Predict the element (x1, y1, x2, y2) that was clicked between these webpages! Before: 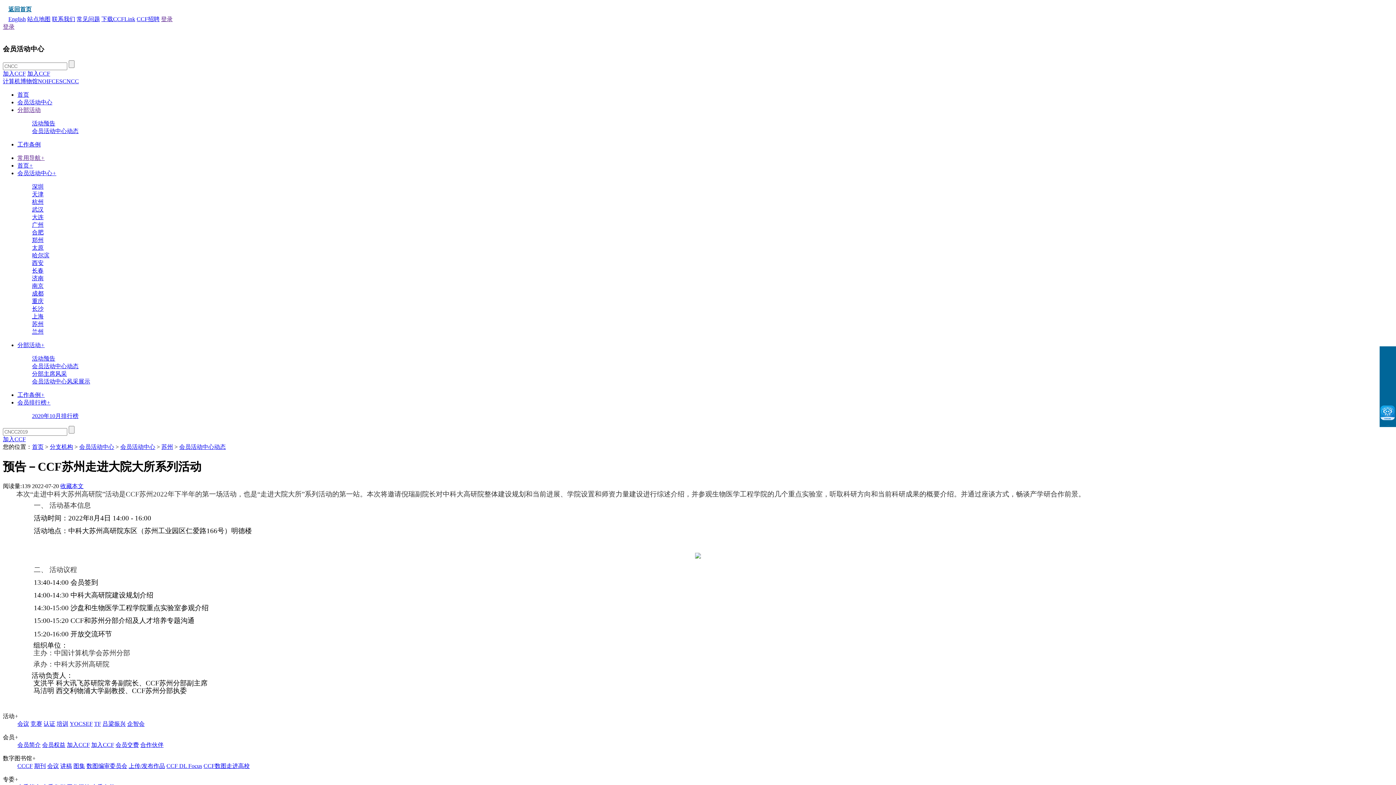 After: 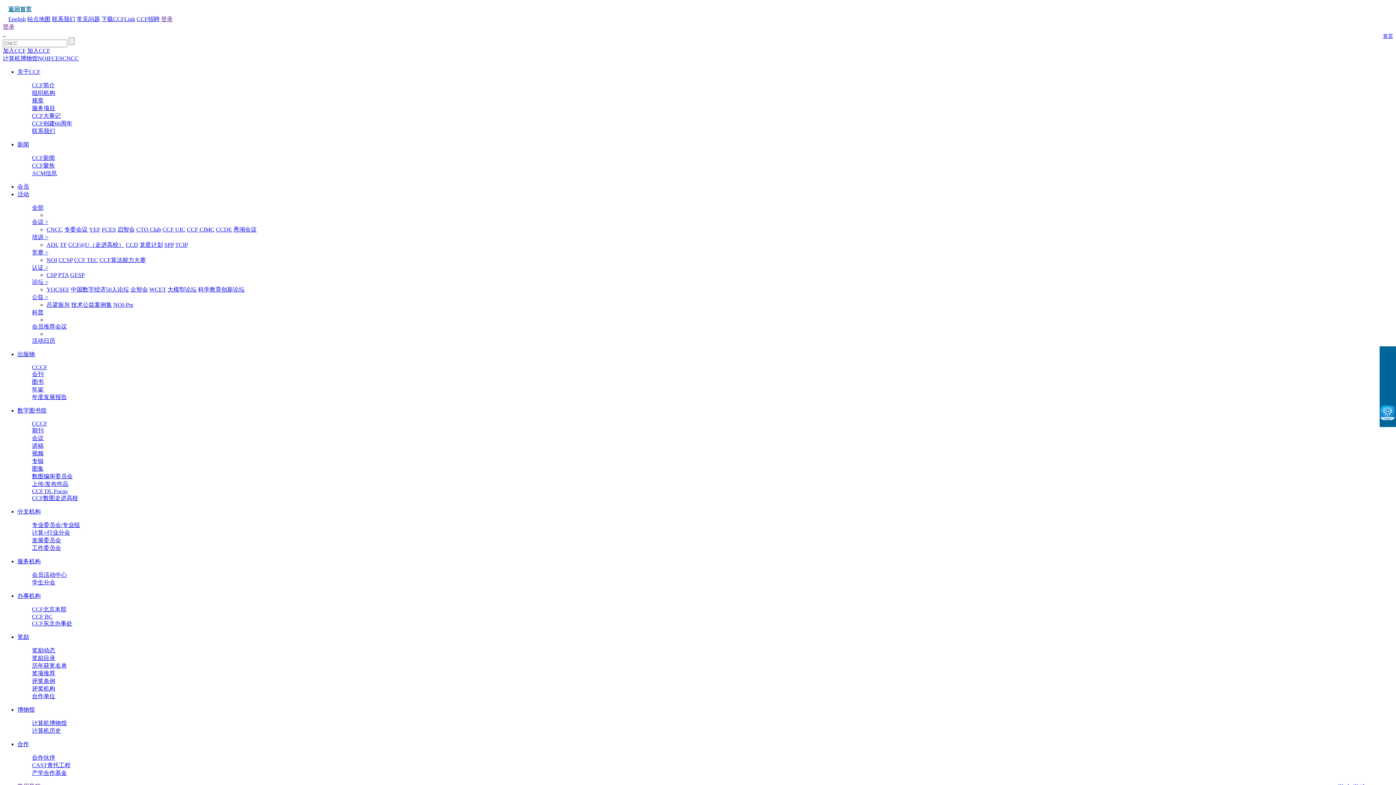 Action: bbox: (32, 313, 43, 319) label: 上海